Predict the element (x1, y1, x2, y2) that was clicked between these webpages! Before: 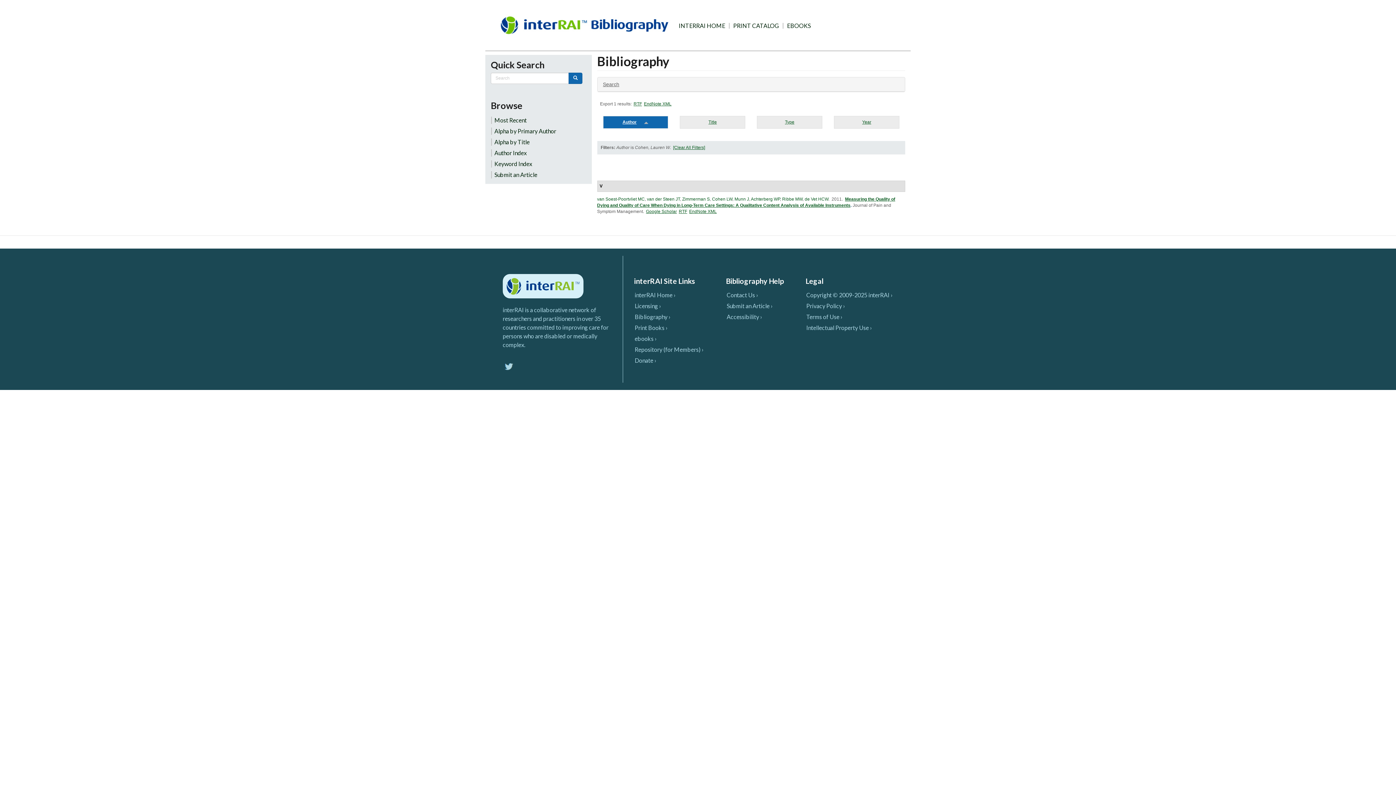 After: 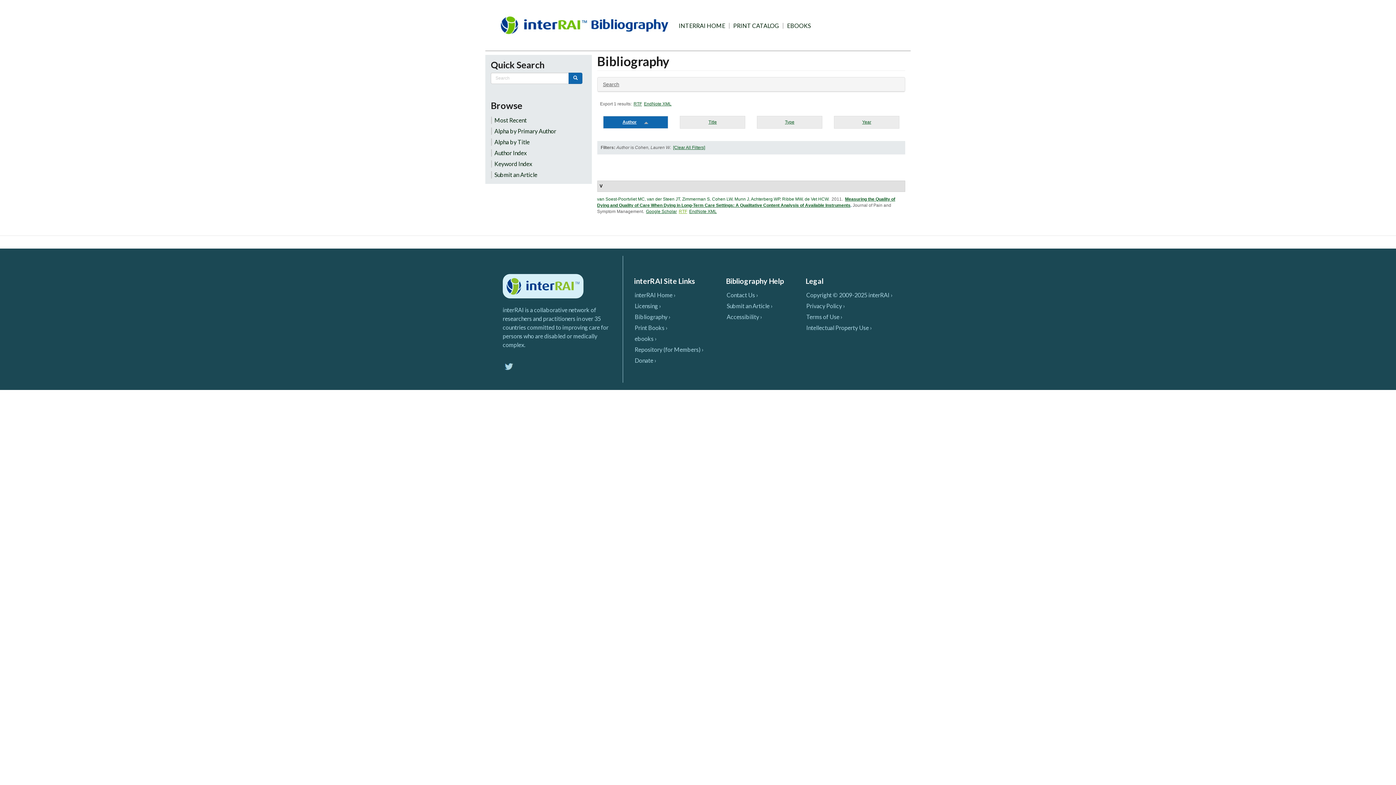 Action: label: RTF bbox: (679, 209, 687, 214)